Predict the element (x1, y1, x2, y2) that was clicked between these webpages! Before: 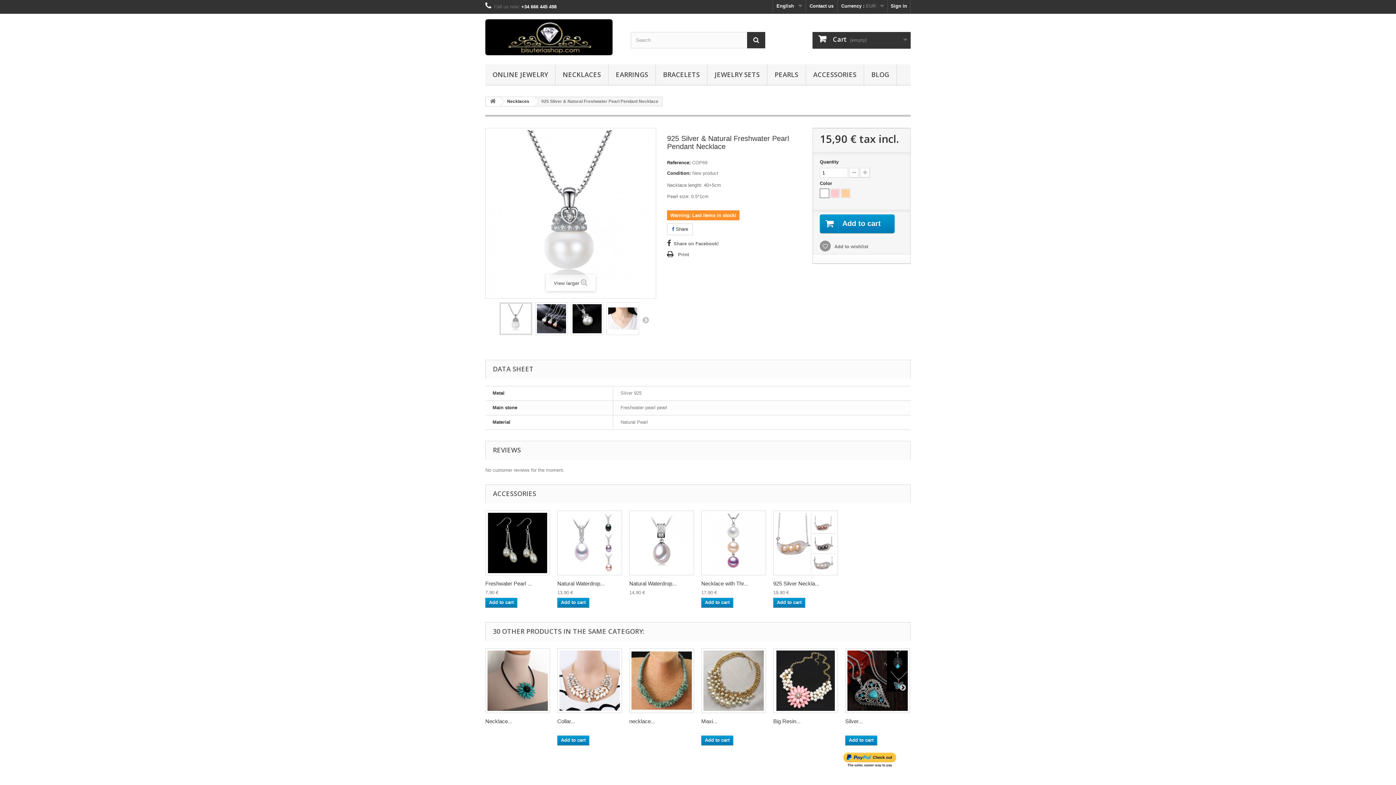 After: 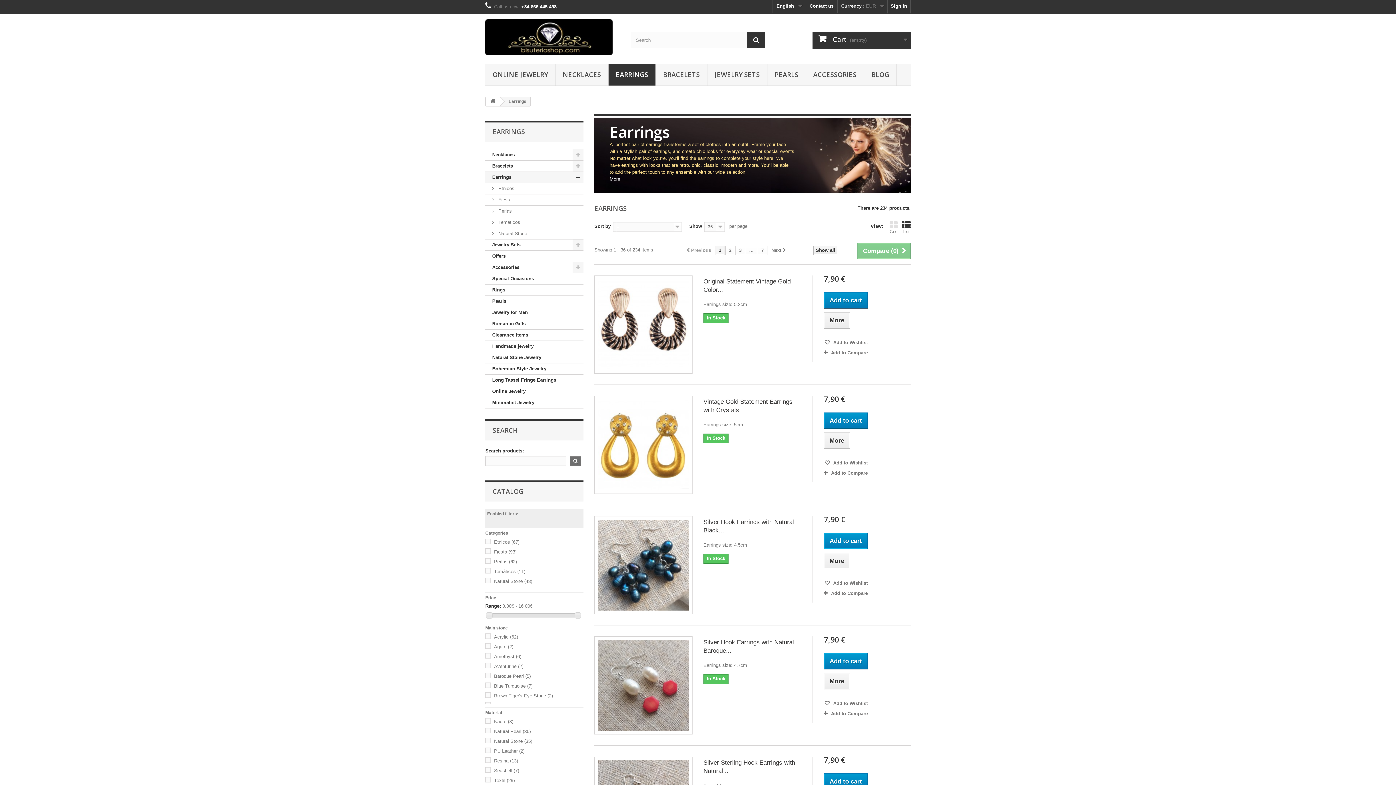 Action: label: EARRINGS bbox: (608, 64, 655, 85)